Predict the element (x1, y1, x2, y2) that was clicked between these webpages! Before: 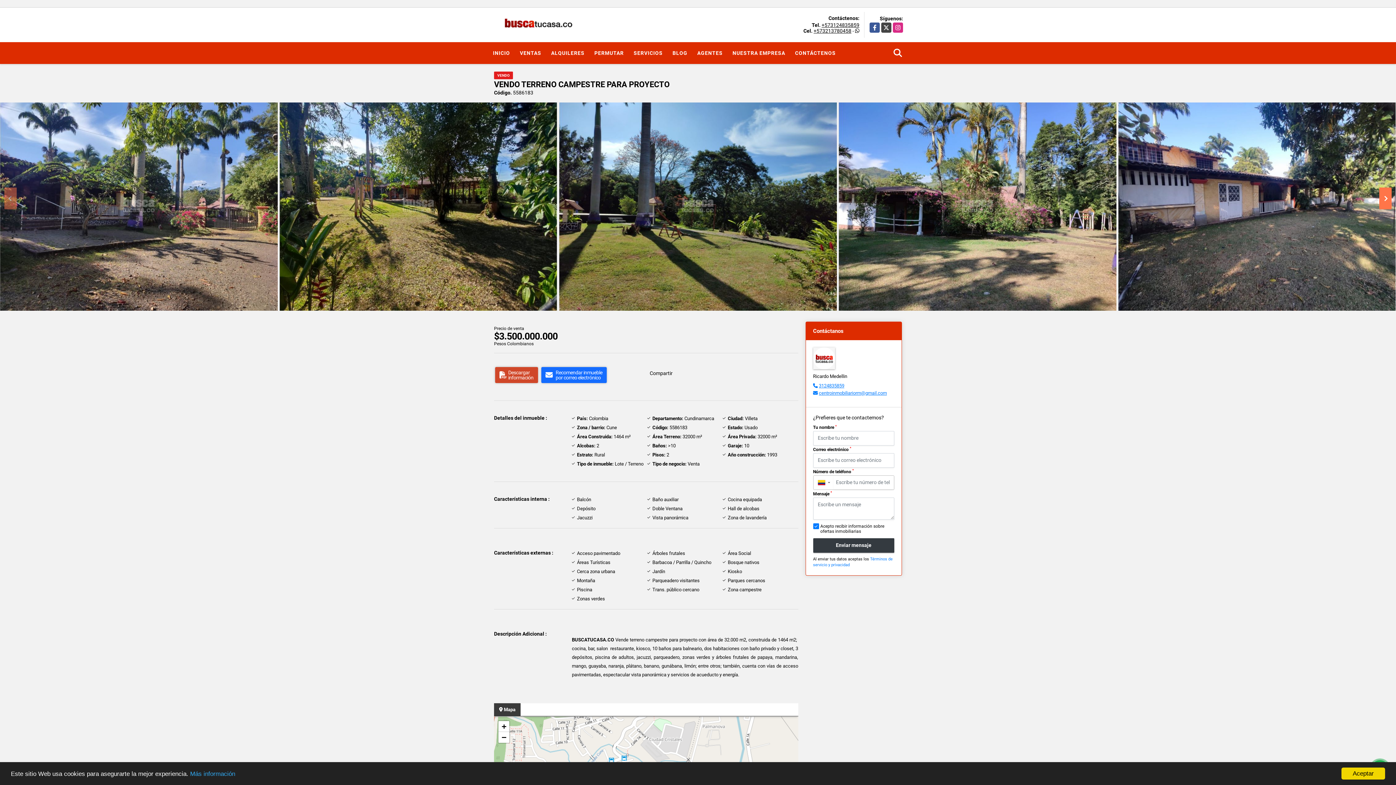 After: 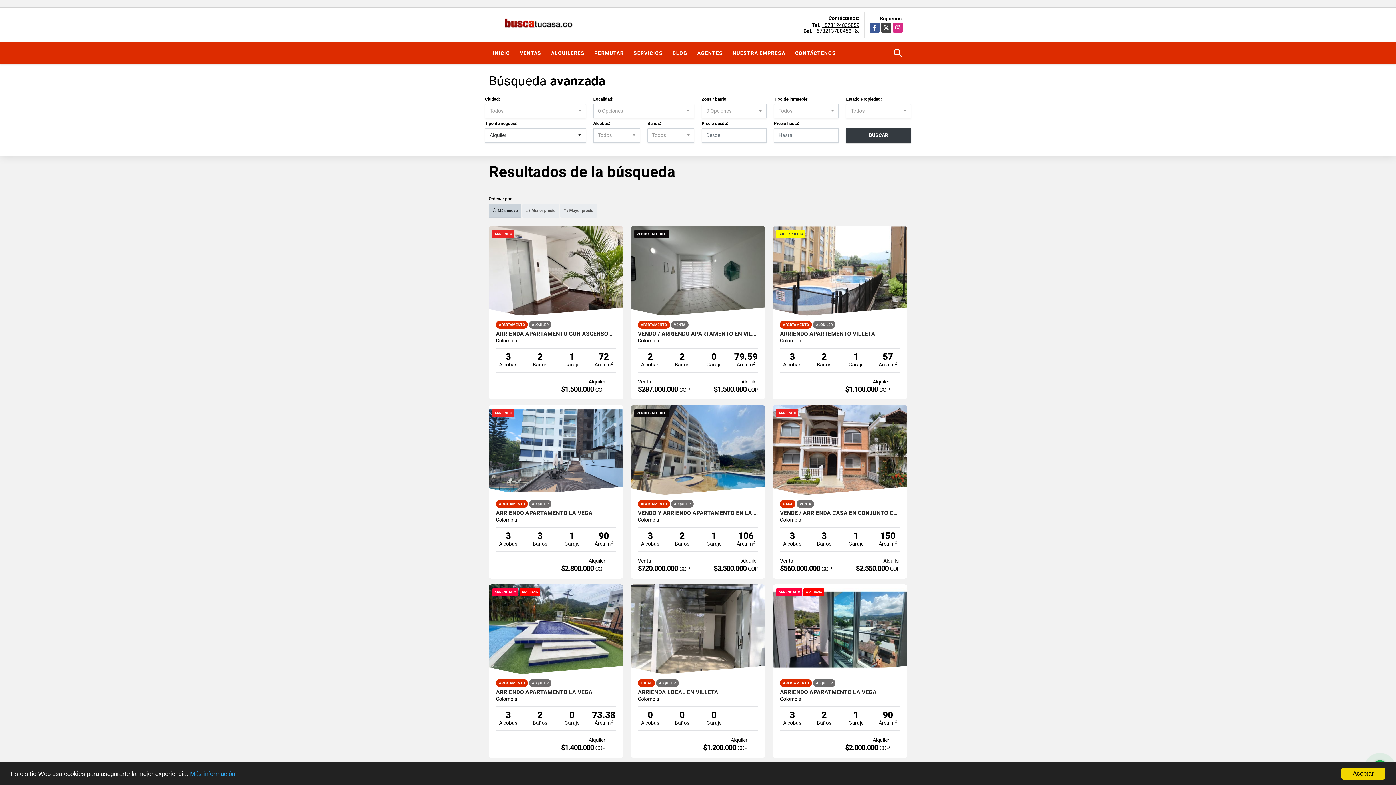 Action: bbox: (546, 42, 589, 64) label: ALQUILERES